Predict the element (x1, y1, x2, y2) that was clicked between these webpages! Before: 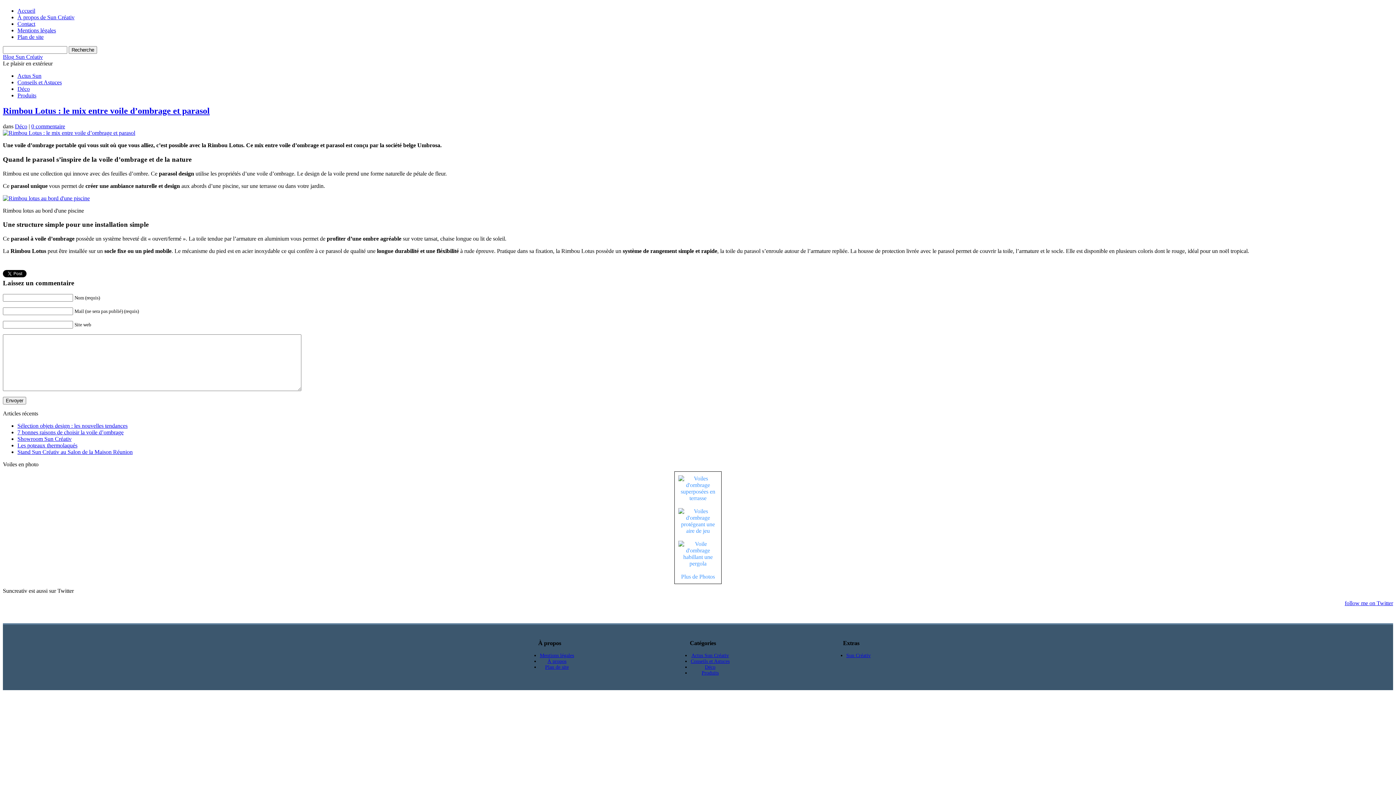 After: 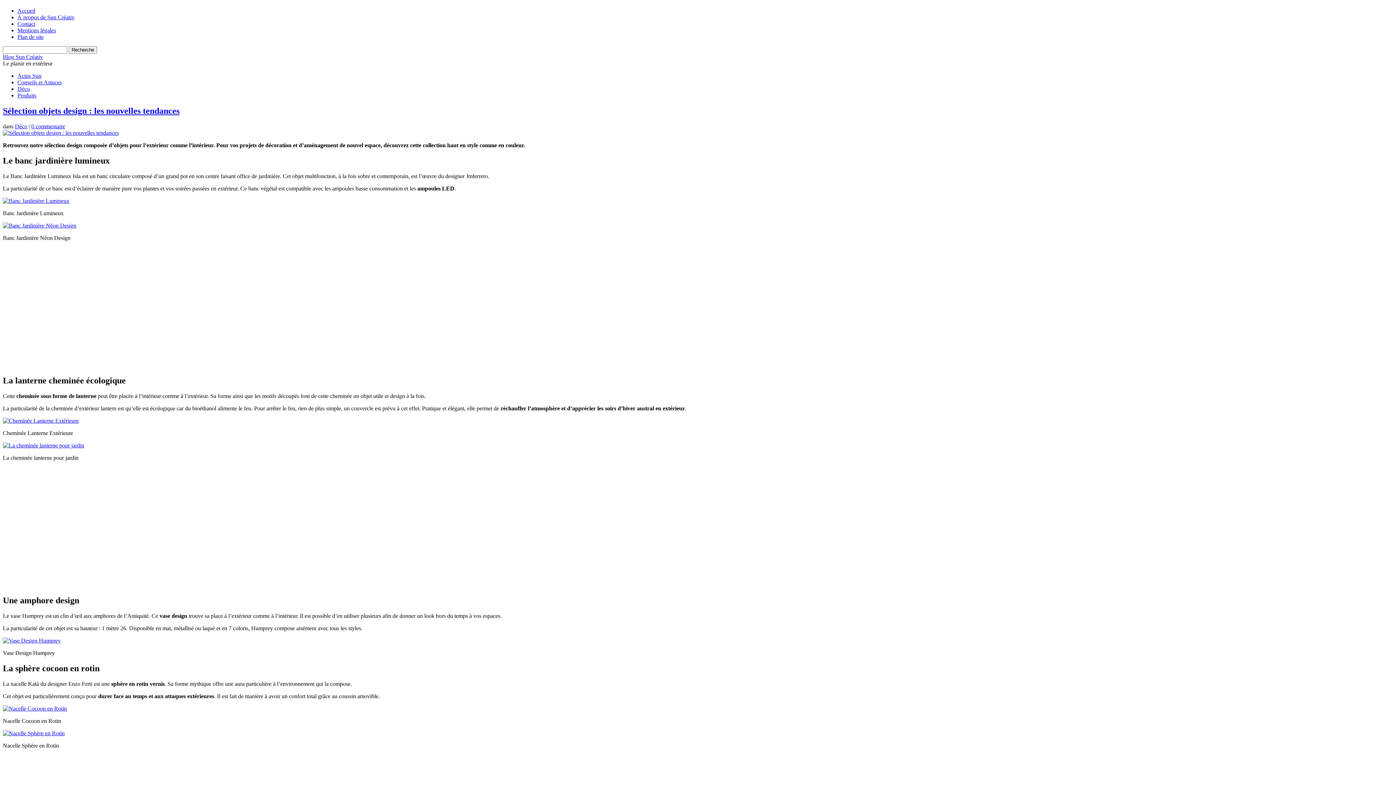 Action: bbox: (17, 422, 127, 428) label: Sélection objets design : les nouvelles tendances